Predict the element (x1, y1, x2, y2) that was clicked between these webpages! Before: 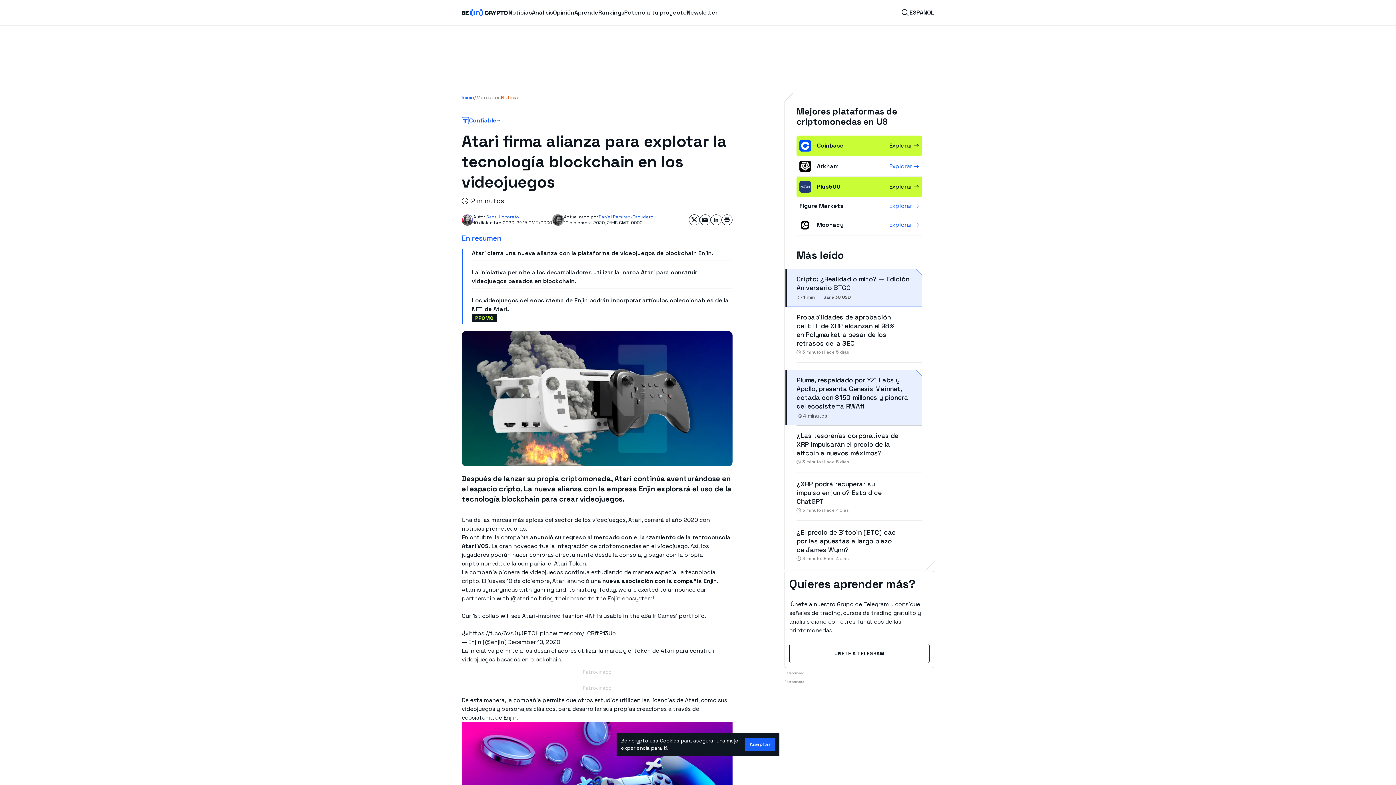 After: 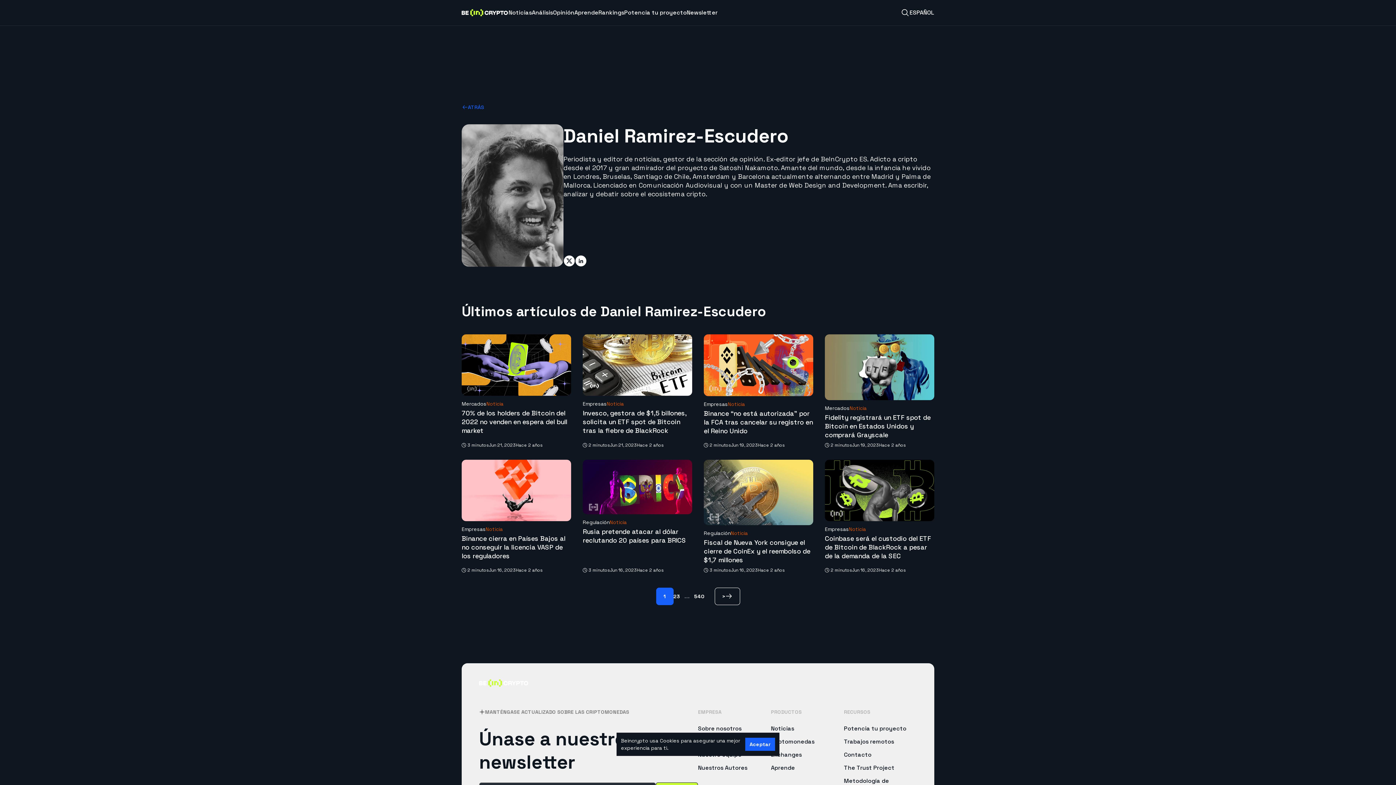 Action: bbox: (552, 214, 564, 225)